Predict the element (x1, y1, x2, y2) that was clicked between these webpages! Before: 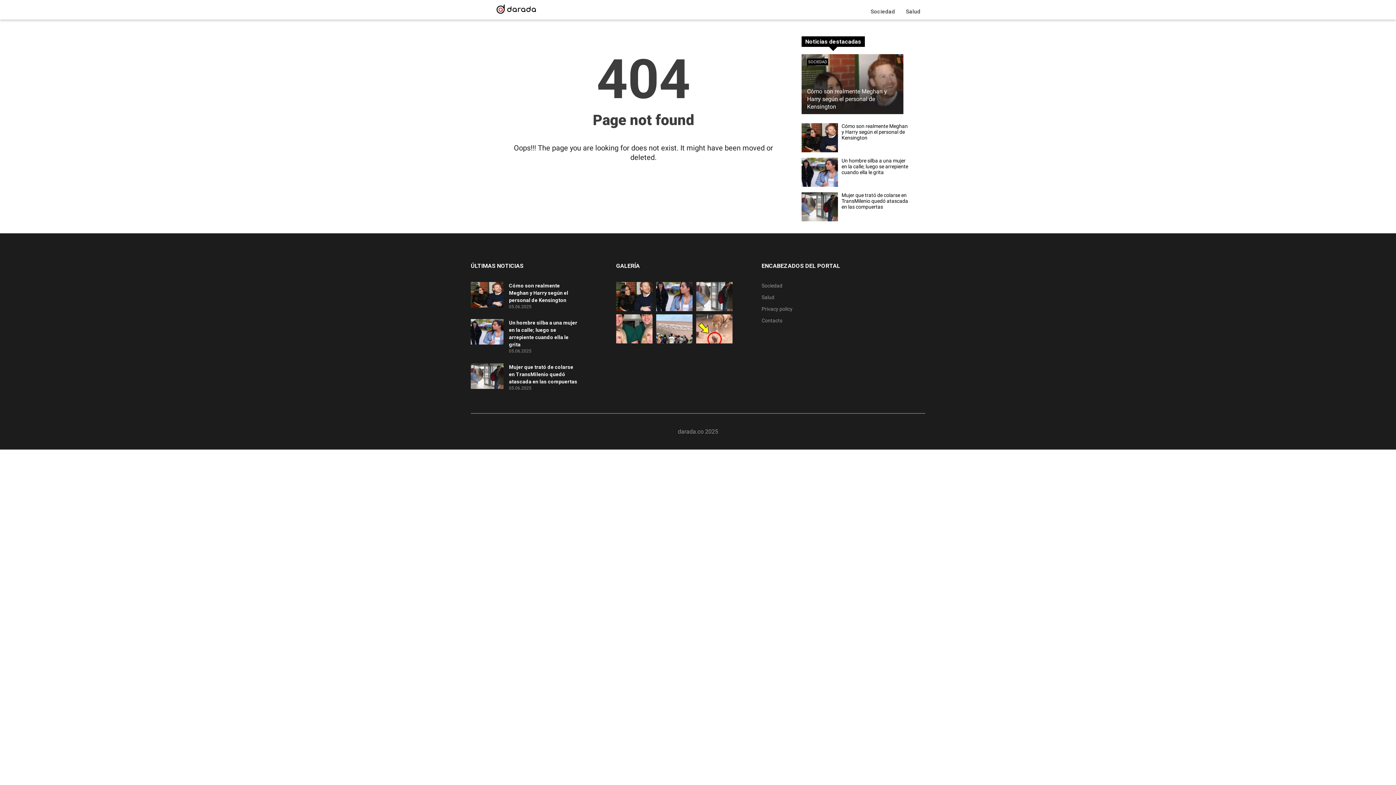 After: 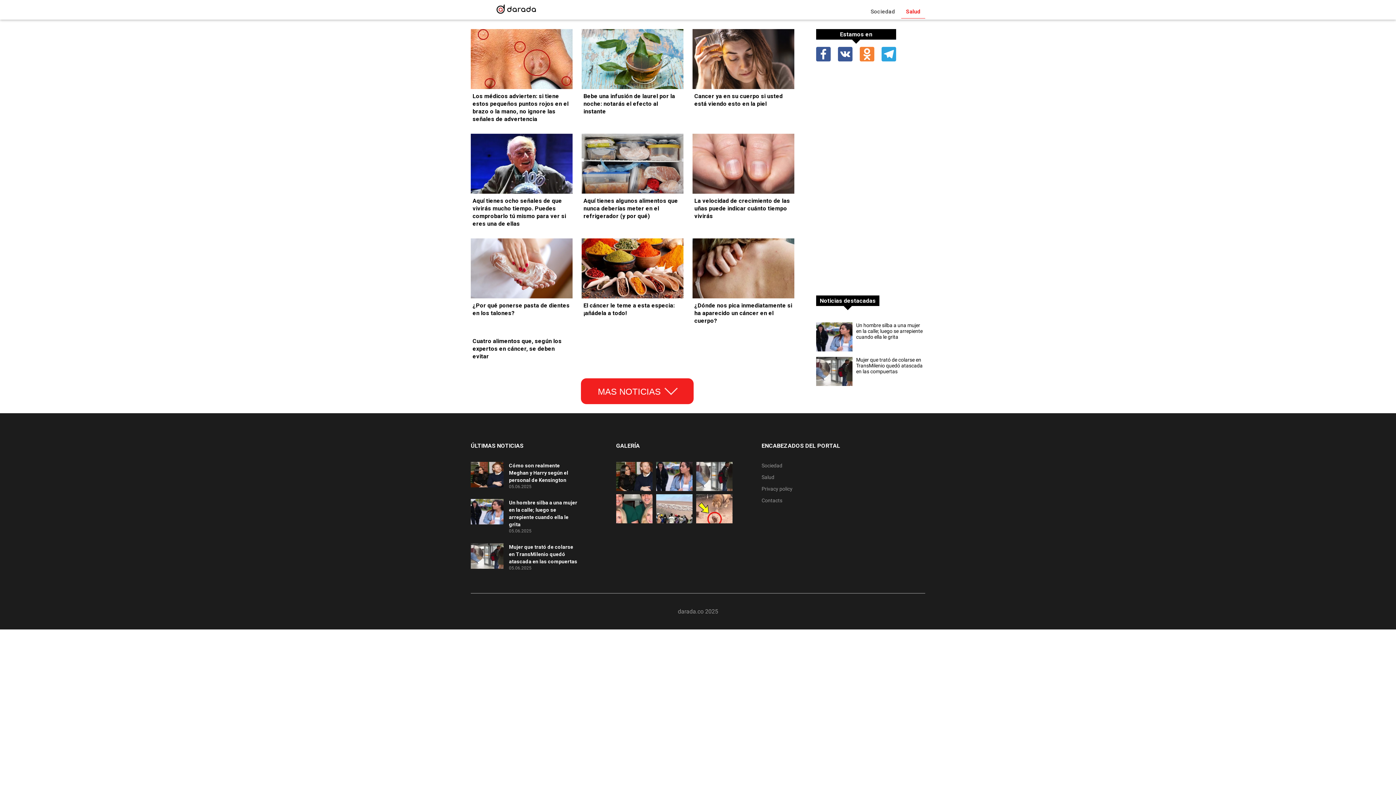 Action: label: Salud bbox: (761, 293, 774, 301)